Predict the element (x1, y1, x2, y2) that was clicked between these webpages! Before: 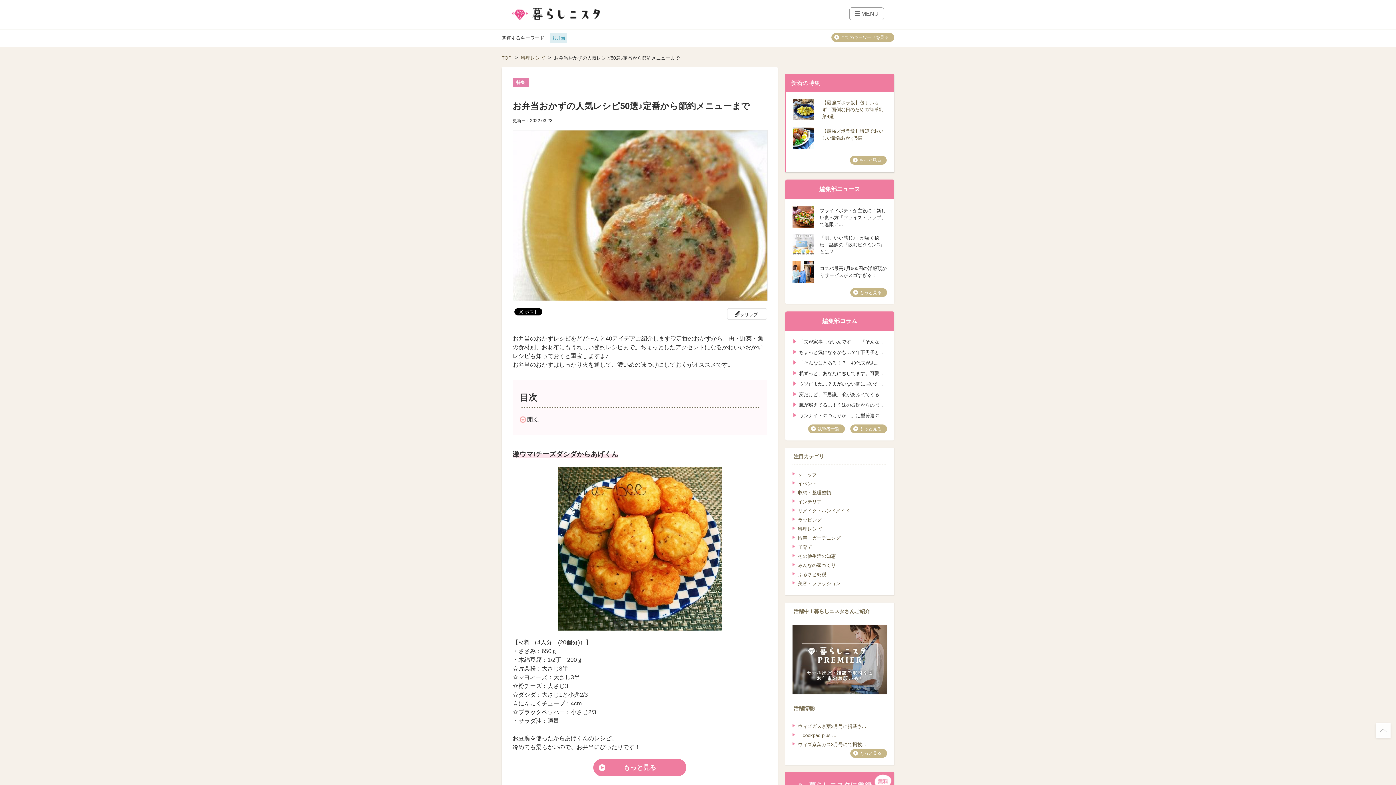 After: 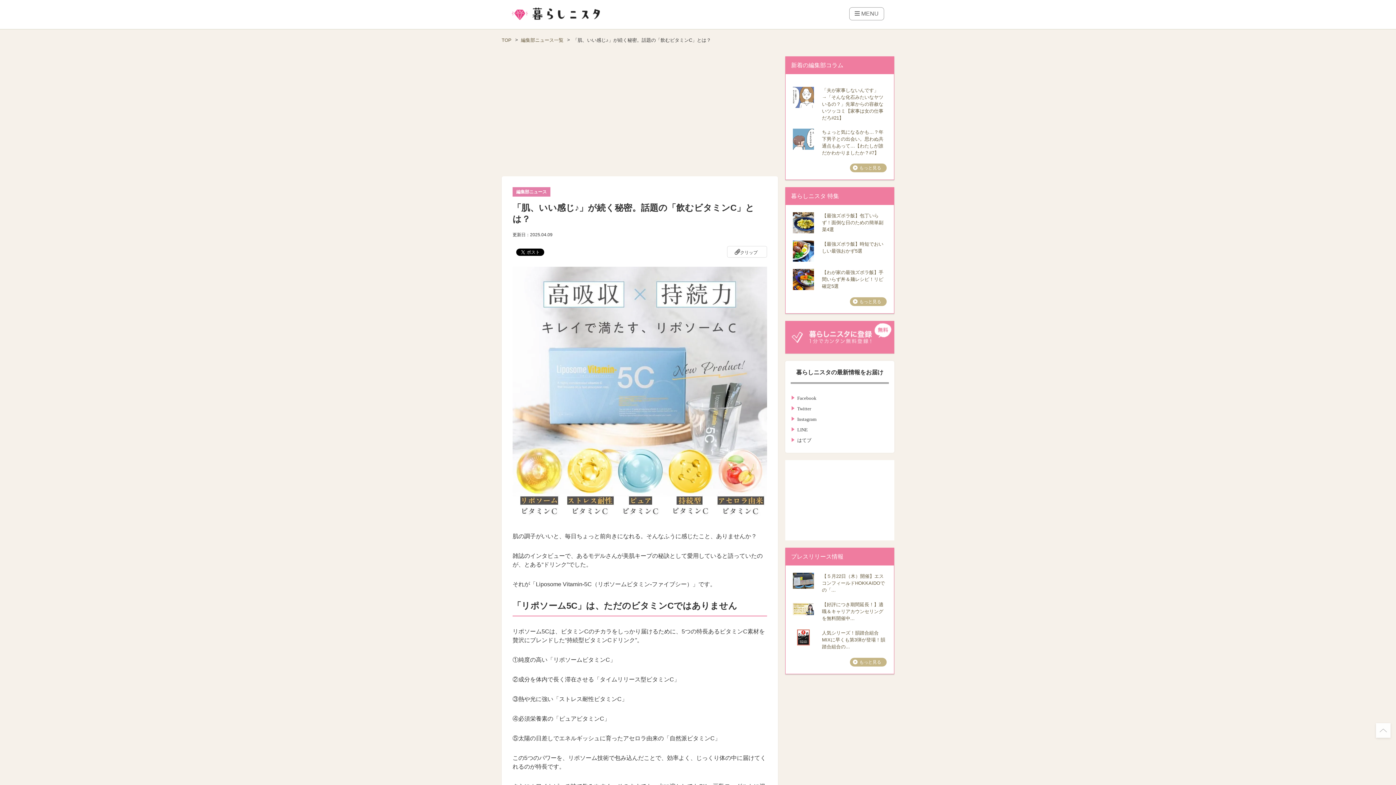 Action: bbox: (792, 233, 887, 255) label: 「肌、いい感じ♪」が続く秘密。話題の「飲むビタミンC」とは？